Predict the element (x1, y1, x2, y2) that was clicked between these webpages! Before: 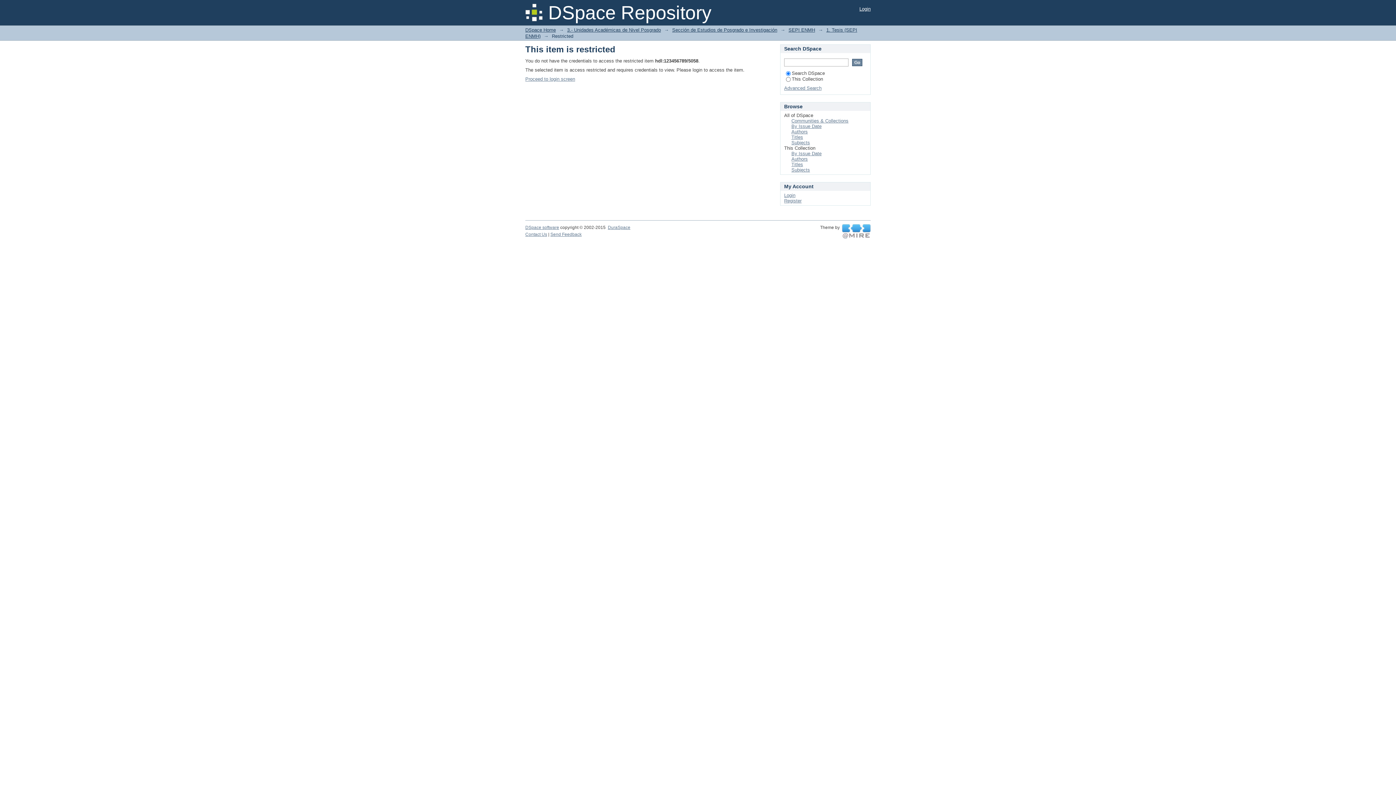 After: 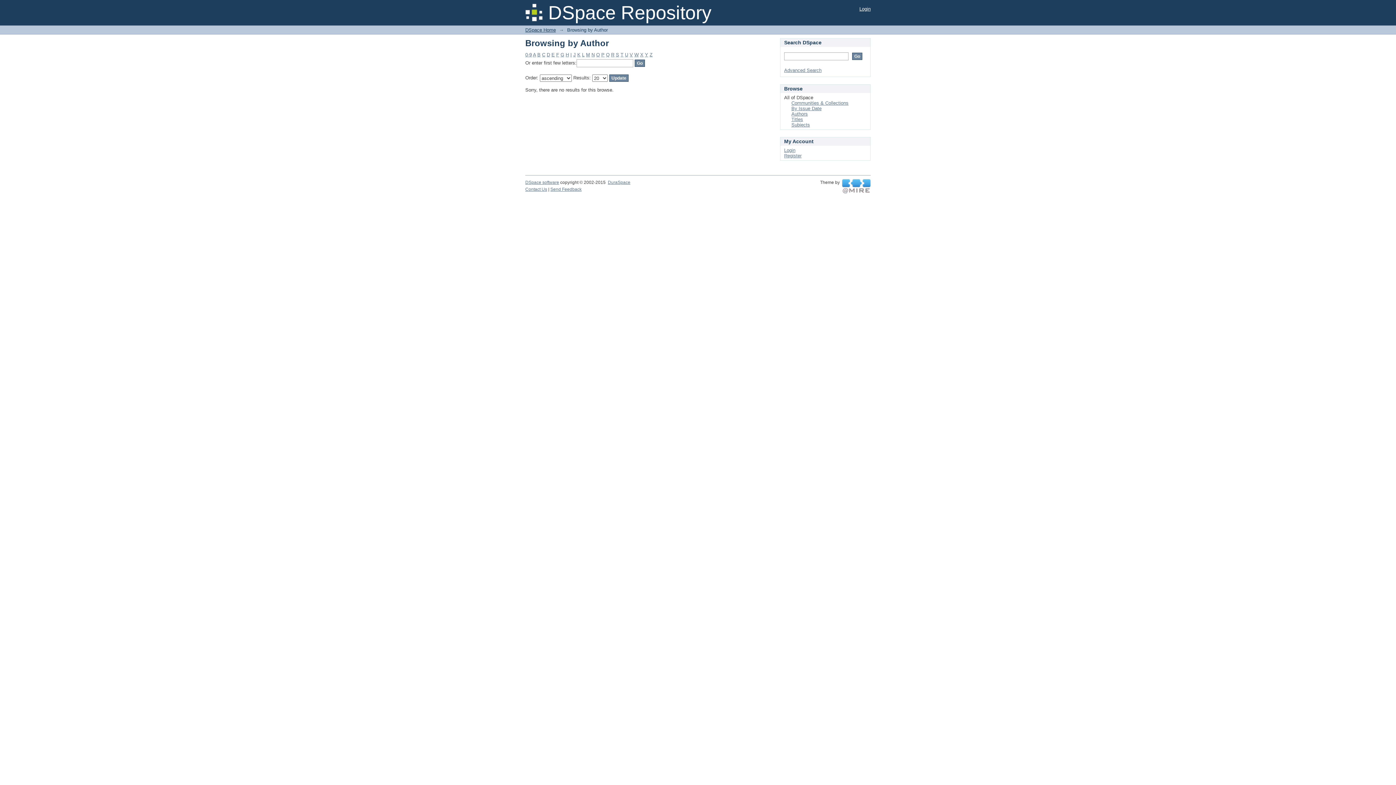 Action: bbox: (791, 129, 808, 134) label: Authors